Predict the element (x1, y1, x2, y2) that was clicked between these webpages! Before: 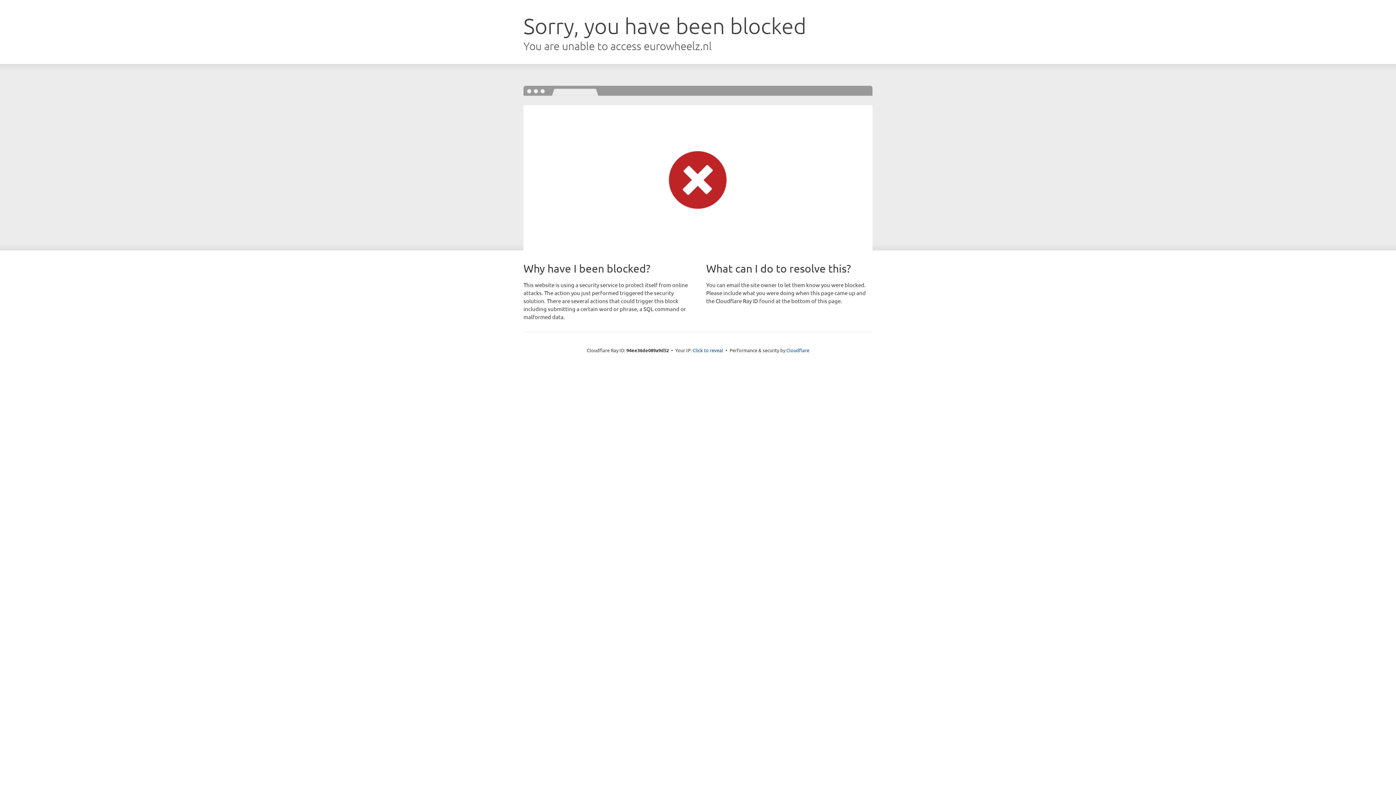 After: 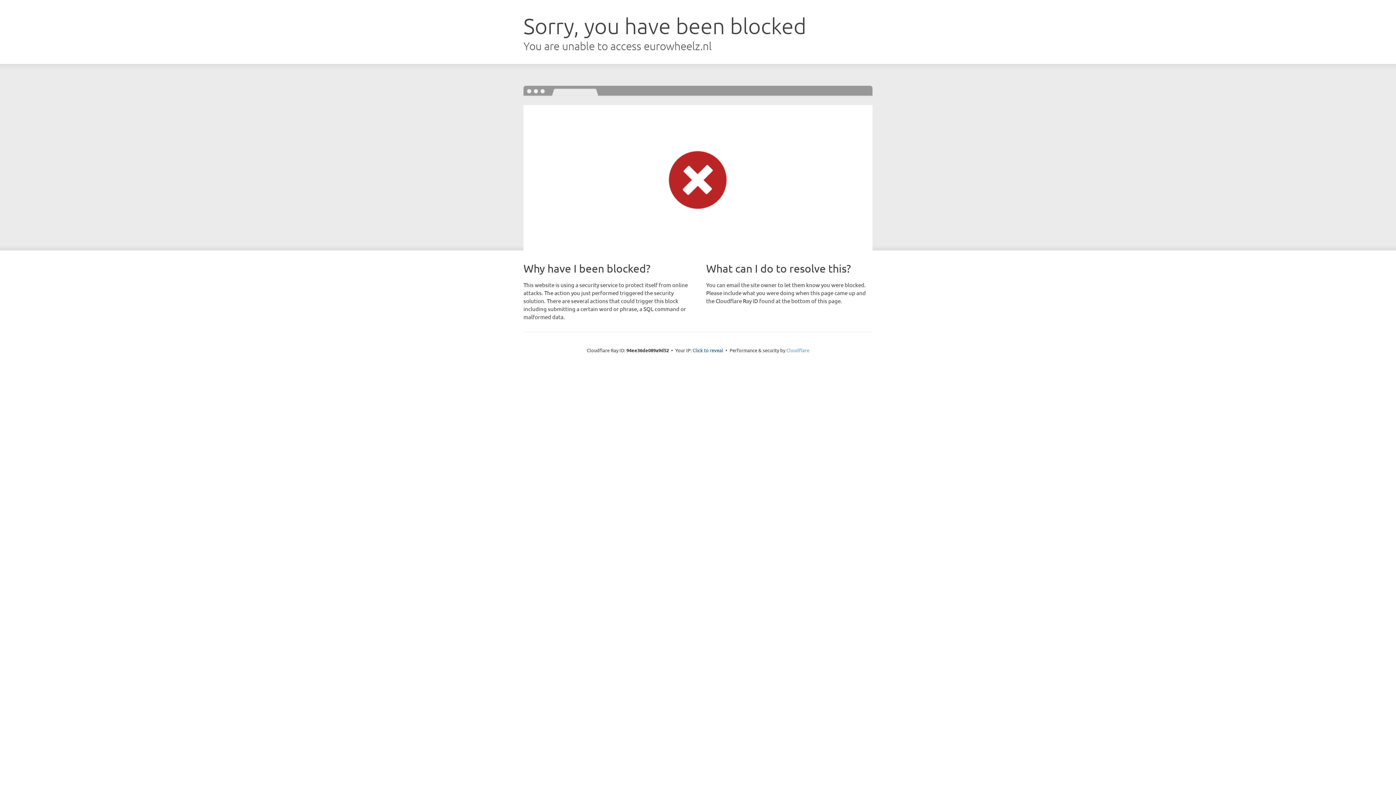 Action: bbox: (786, 347, 809, 353) label: Cloudflare